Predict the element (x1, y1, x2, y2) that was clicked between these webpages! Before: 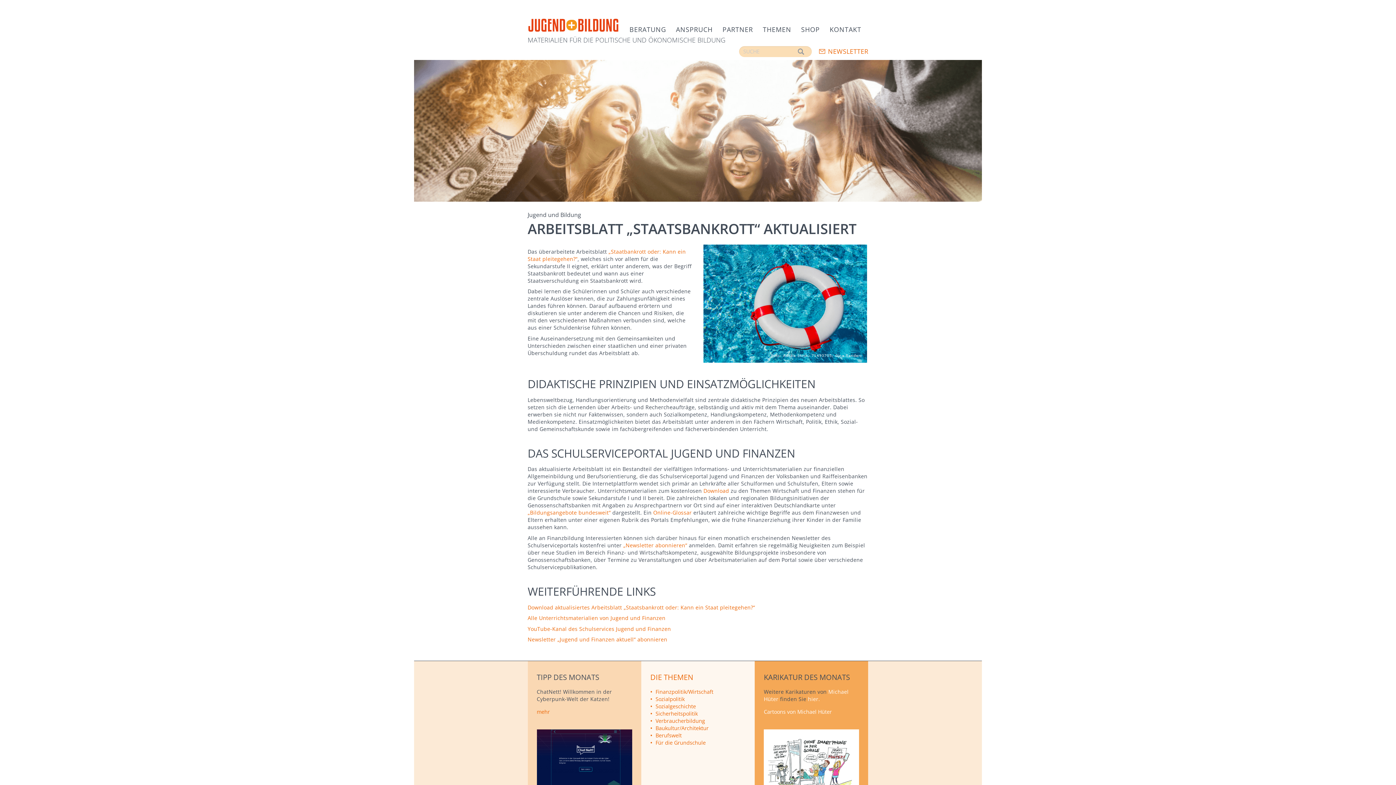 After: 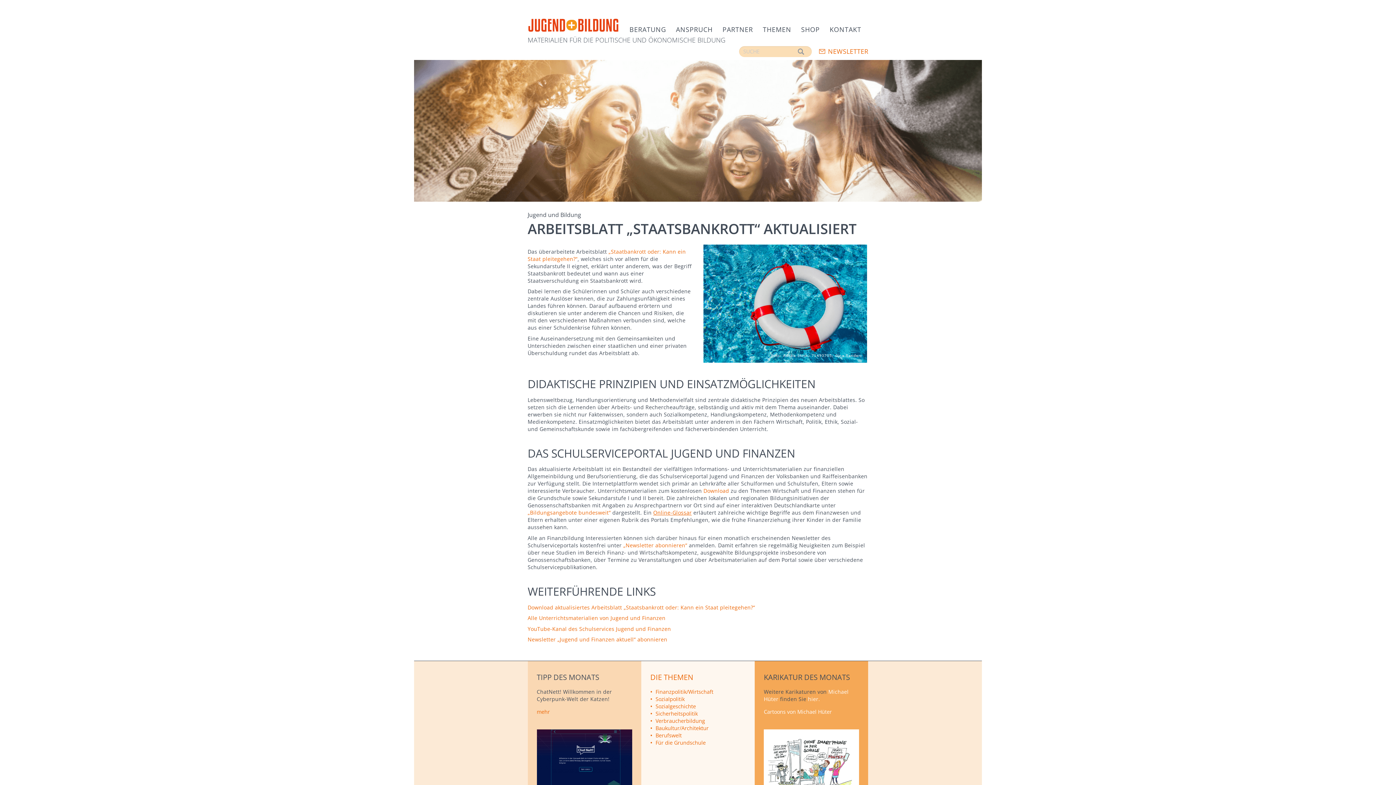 Action: bbox: (653, 509, 691, 516) label: Online-Glossar